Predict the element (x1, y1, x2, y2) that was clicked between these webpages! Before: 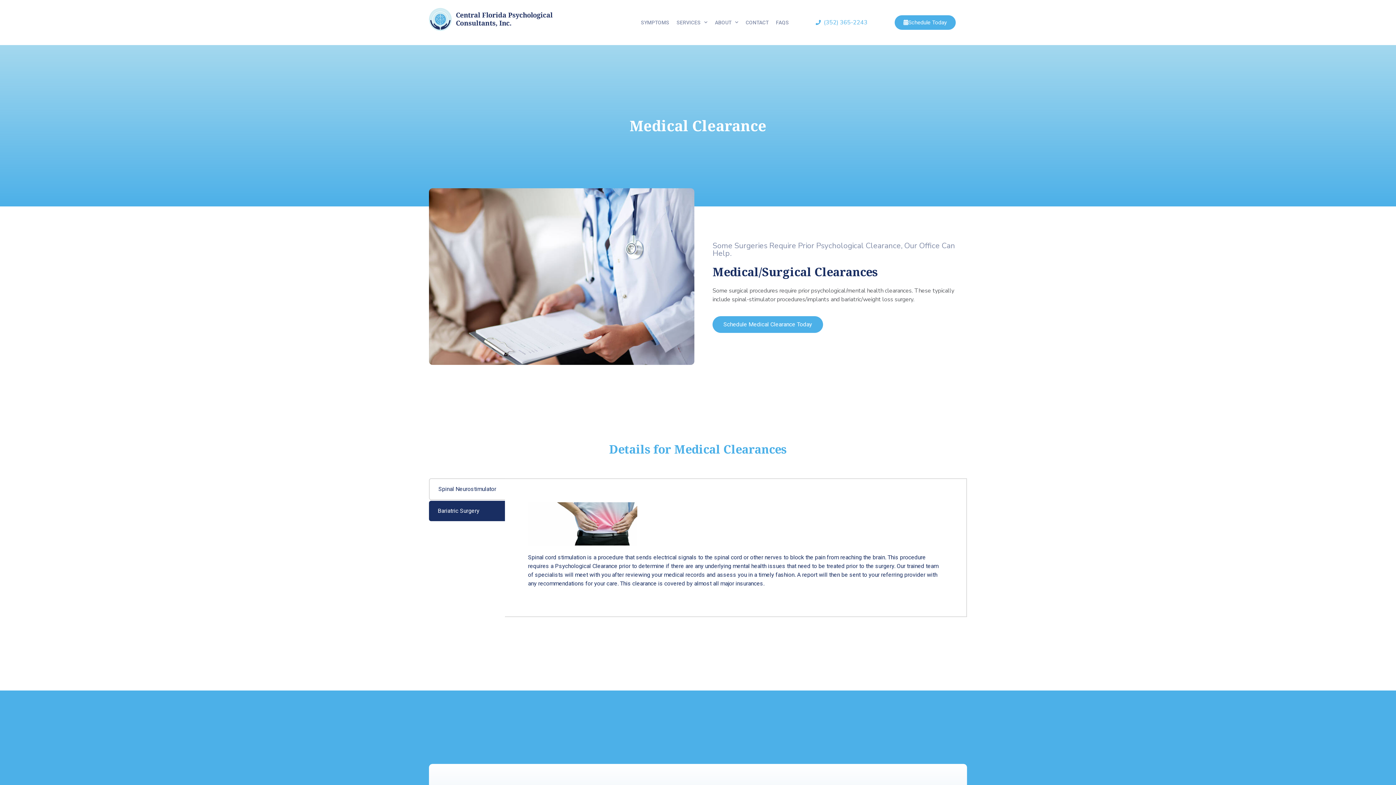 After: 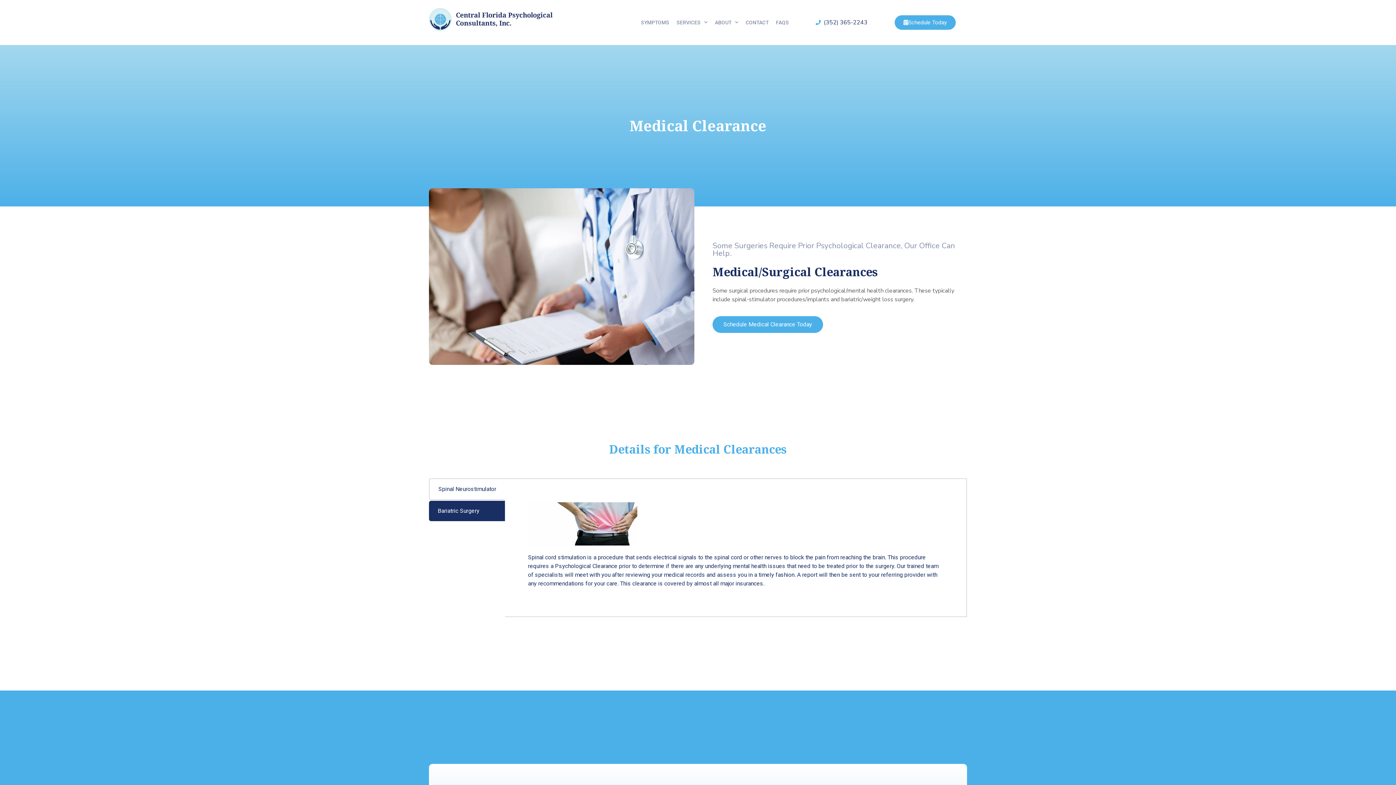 Action: bbox: (815, 18, 867, 26) label: (352) 365-2243